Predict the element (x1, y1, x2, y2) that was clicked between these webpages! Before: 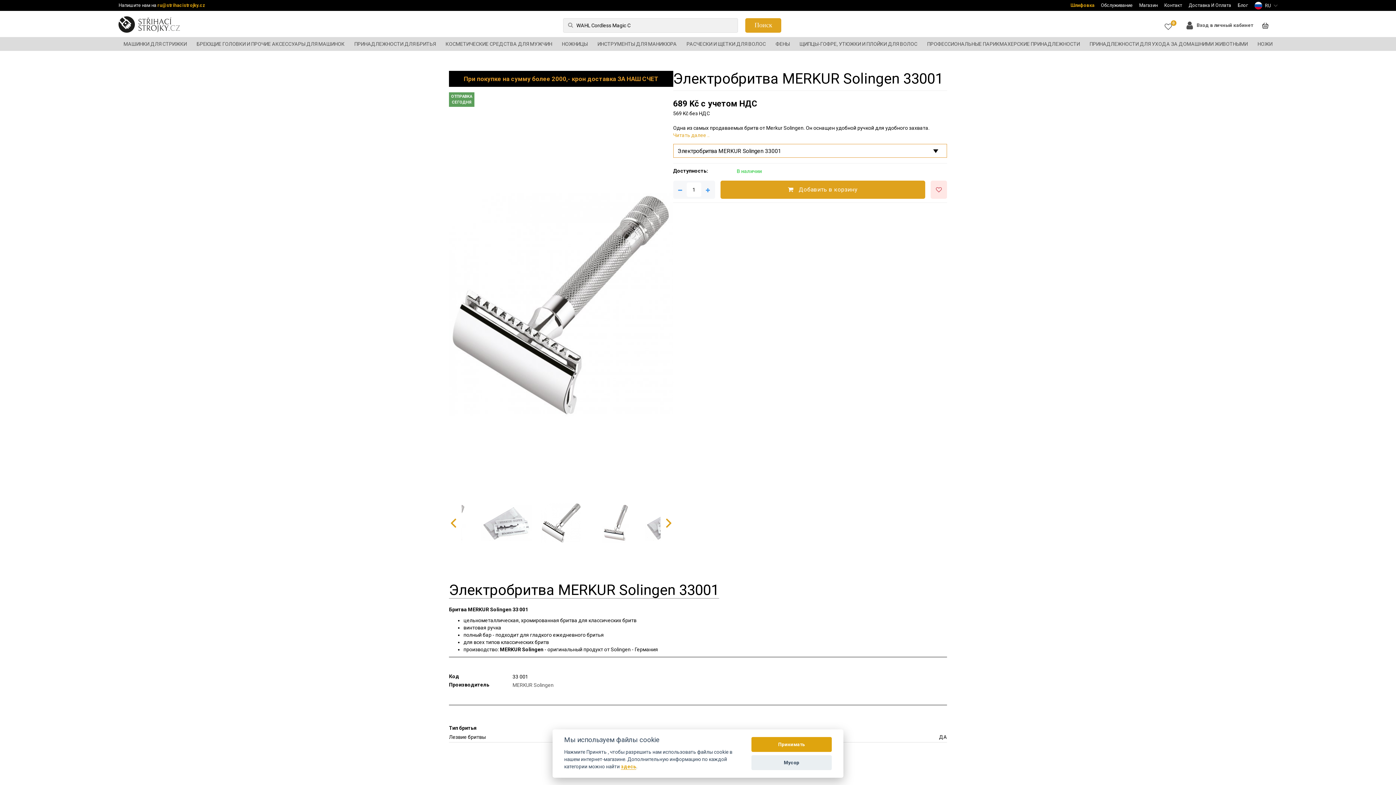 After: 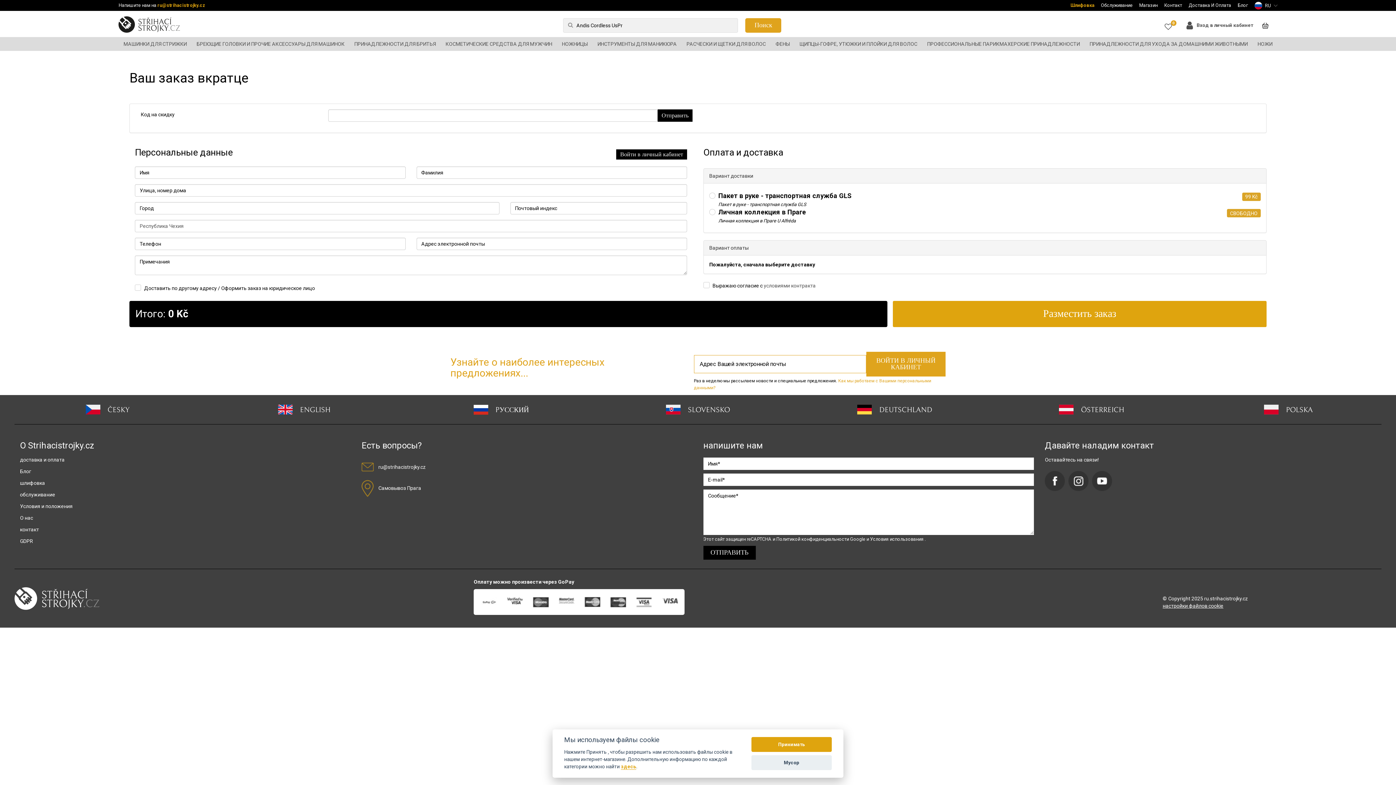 Action: bbox: (1256, 19, 1277, 31)